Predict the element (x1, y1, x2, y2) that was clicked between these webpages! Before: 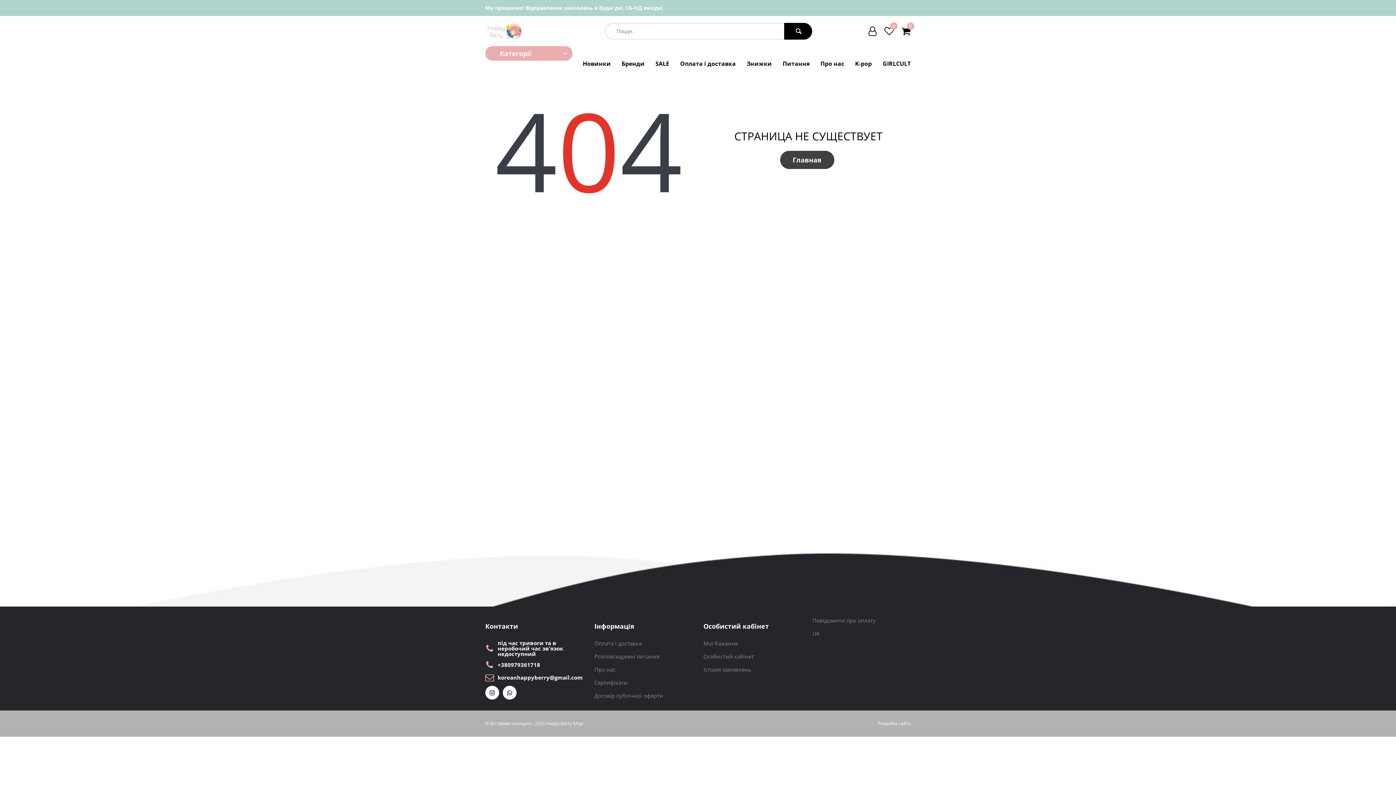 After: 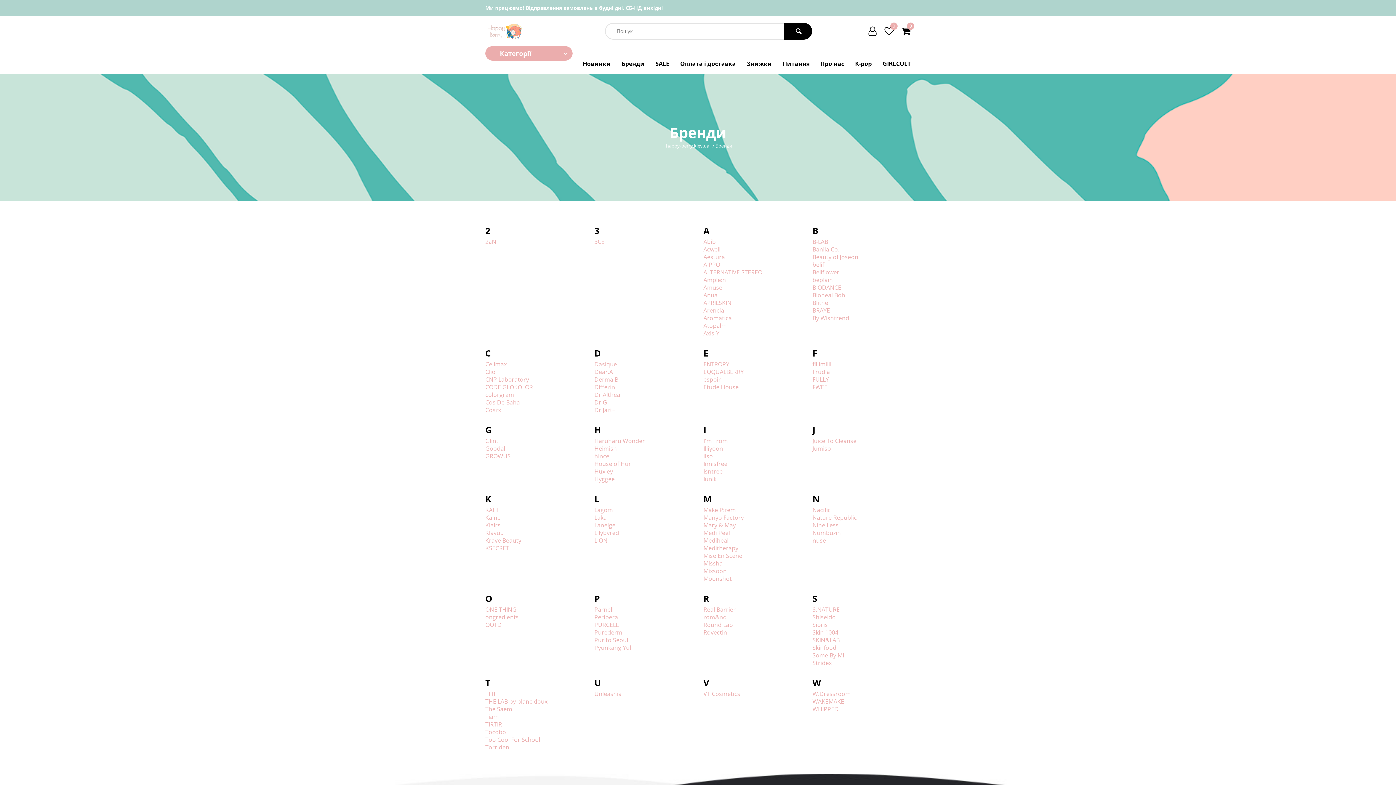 Action: label: Бренди bbox: (616, 60, 650, 66)